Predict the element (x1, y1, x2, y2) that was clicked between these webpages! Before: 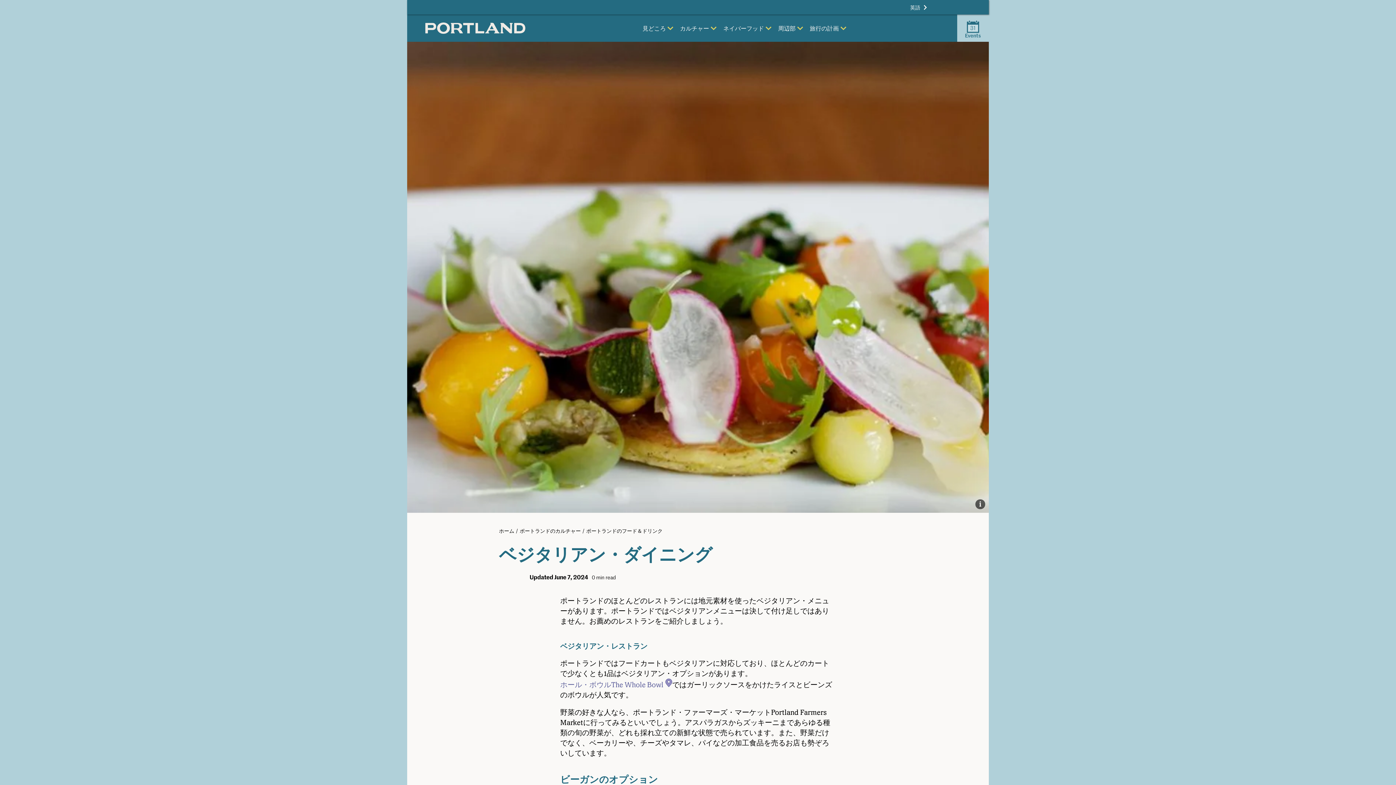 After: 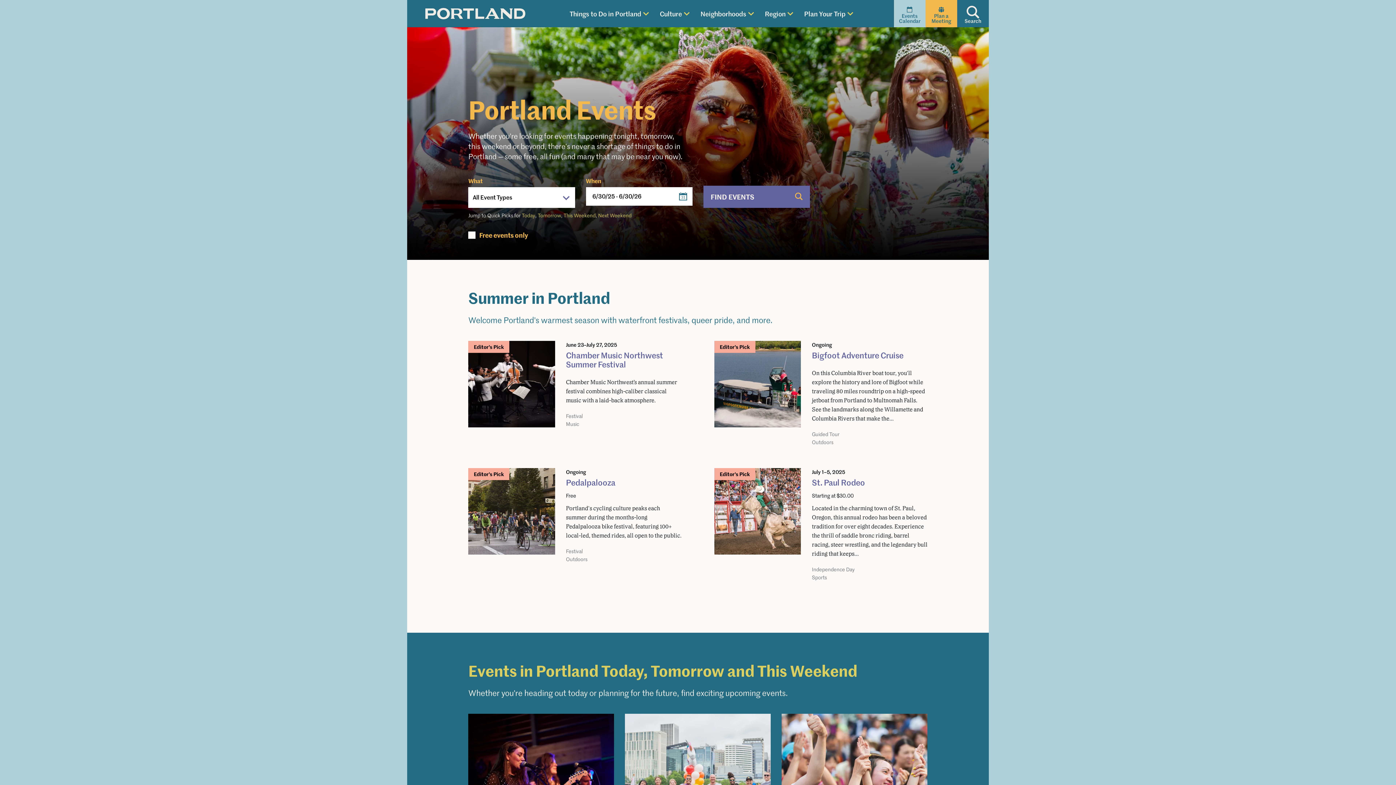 Action: label: 31
Events bbox: (957, 14, 989, 41)